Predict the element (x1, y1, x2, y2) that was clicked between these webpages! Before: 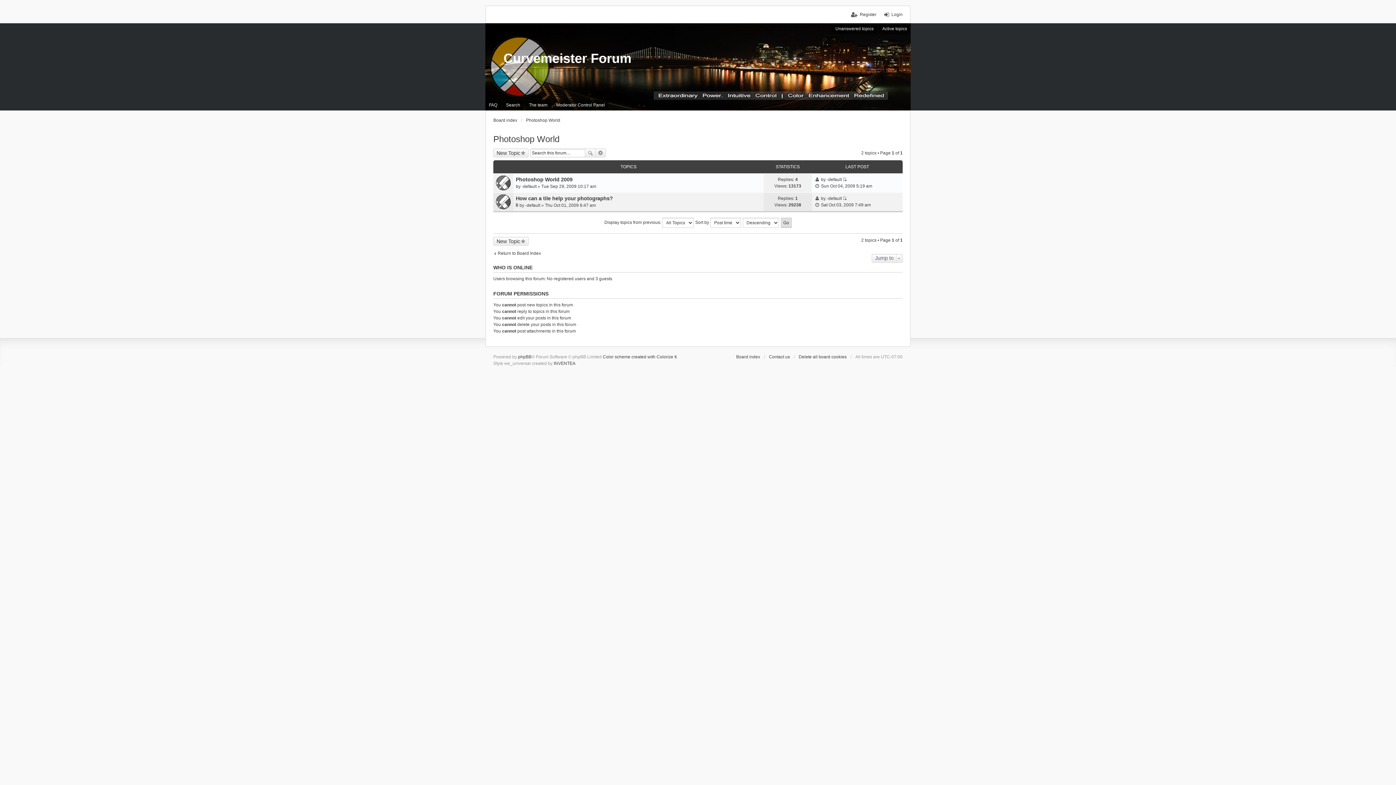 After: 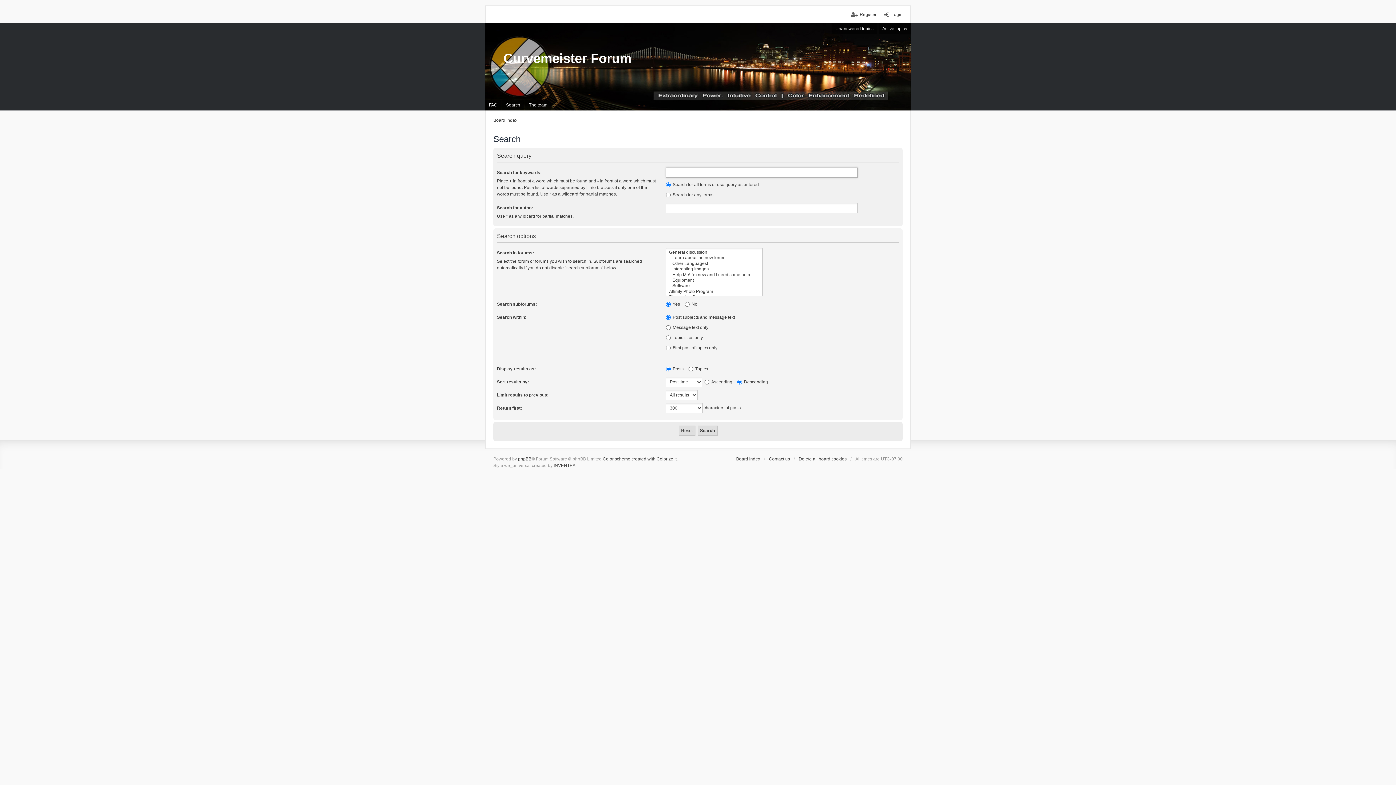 Action: label: Search bbox: (502, 99, 524, 110)